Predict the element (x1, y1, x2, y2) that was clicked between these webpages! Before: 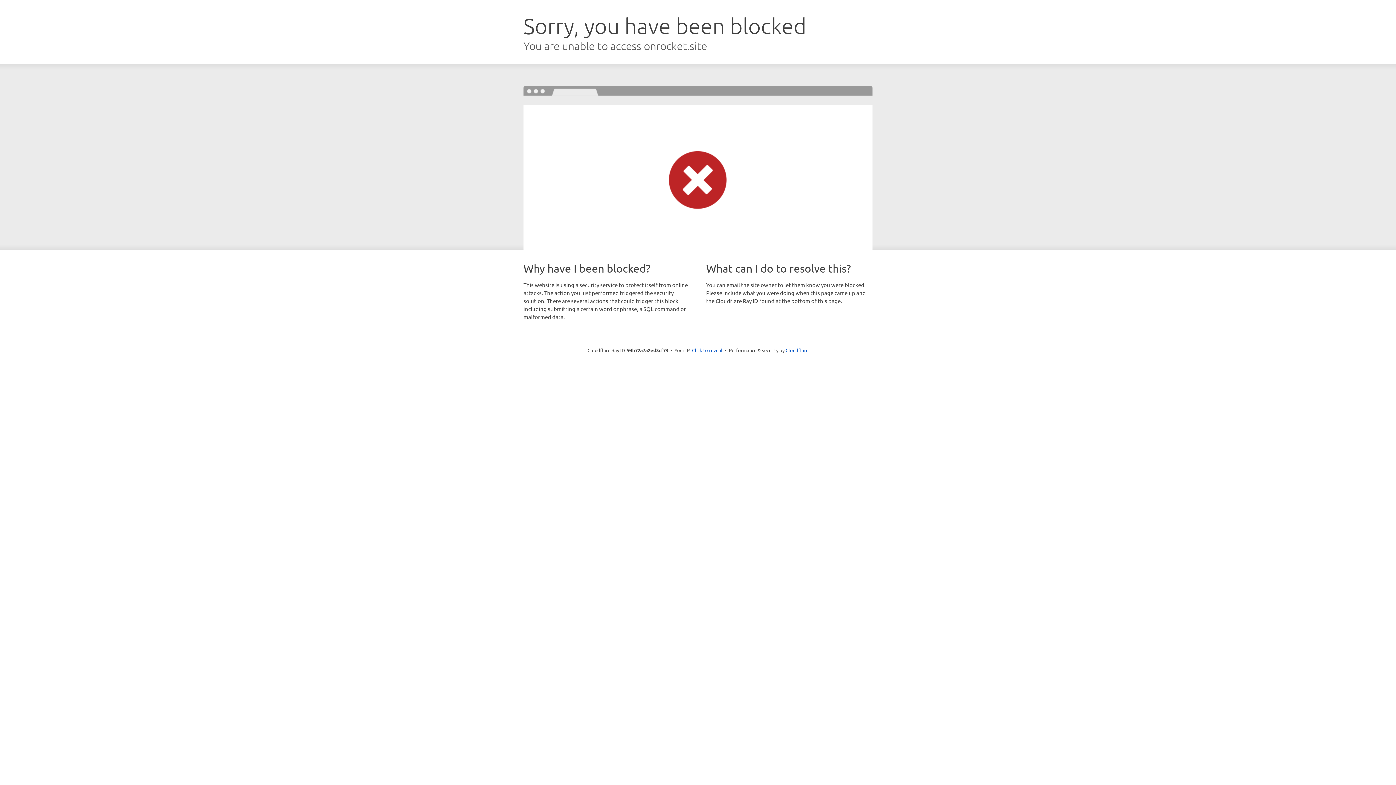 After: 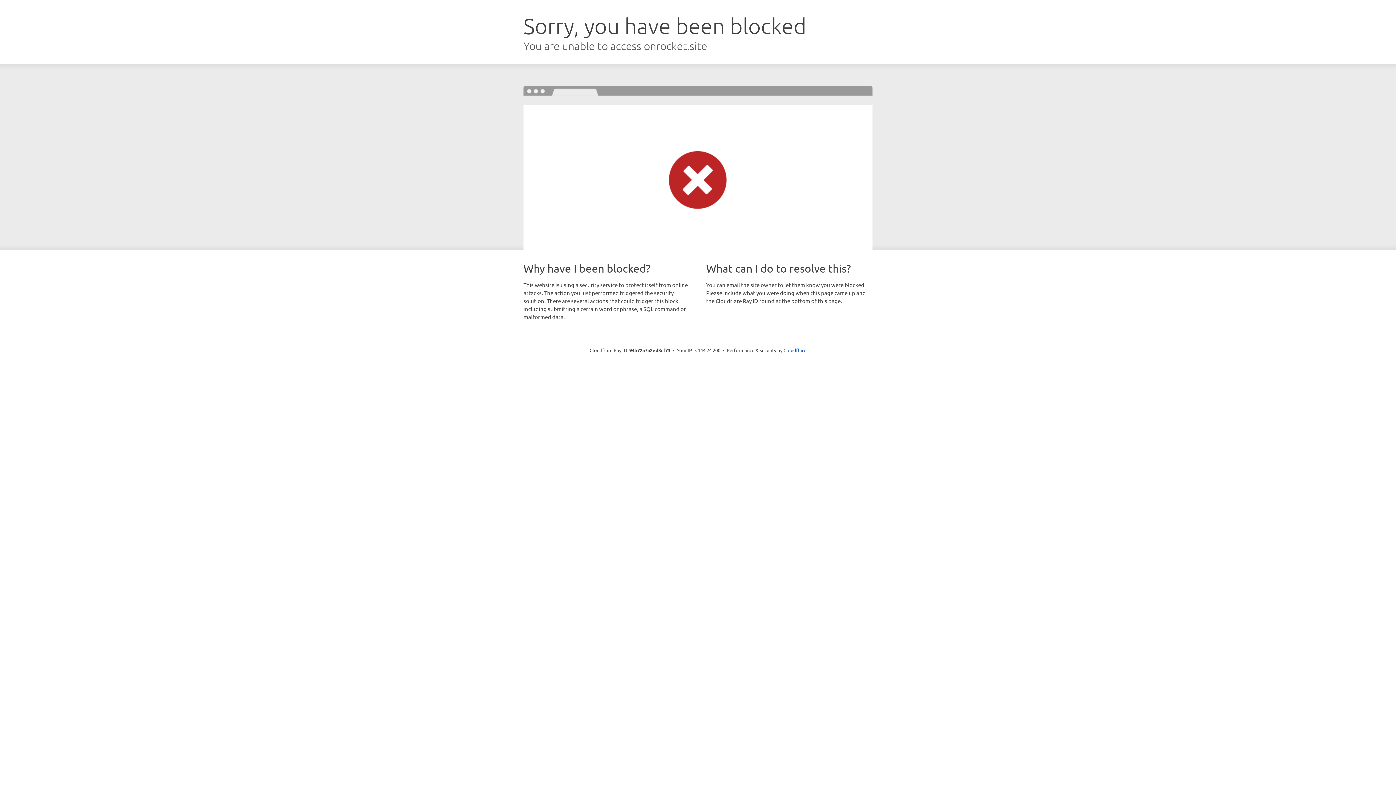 Action: label: Click to reveal bbox: (692, 346, 722, 353)